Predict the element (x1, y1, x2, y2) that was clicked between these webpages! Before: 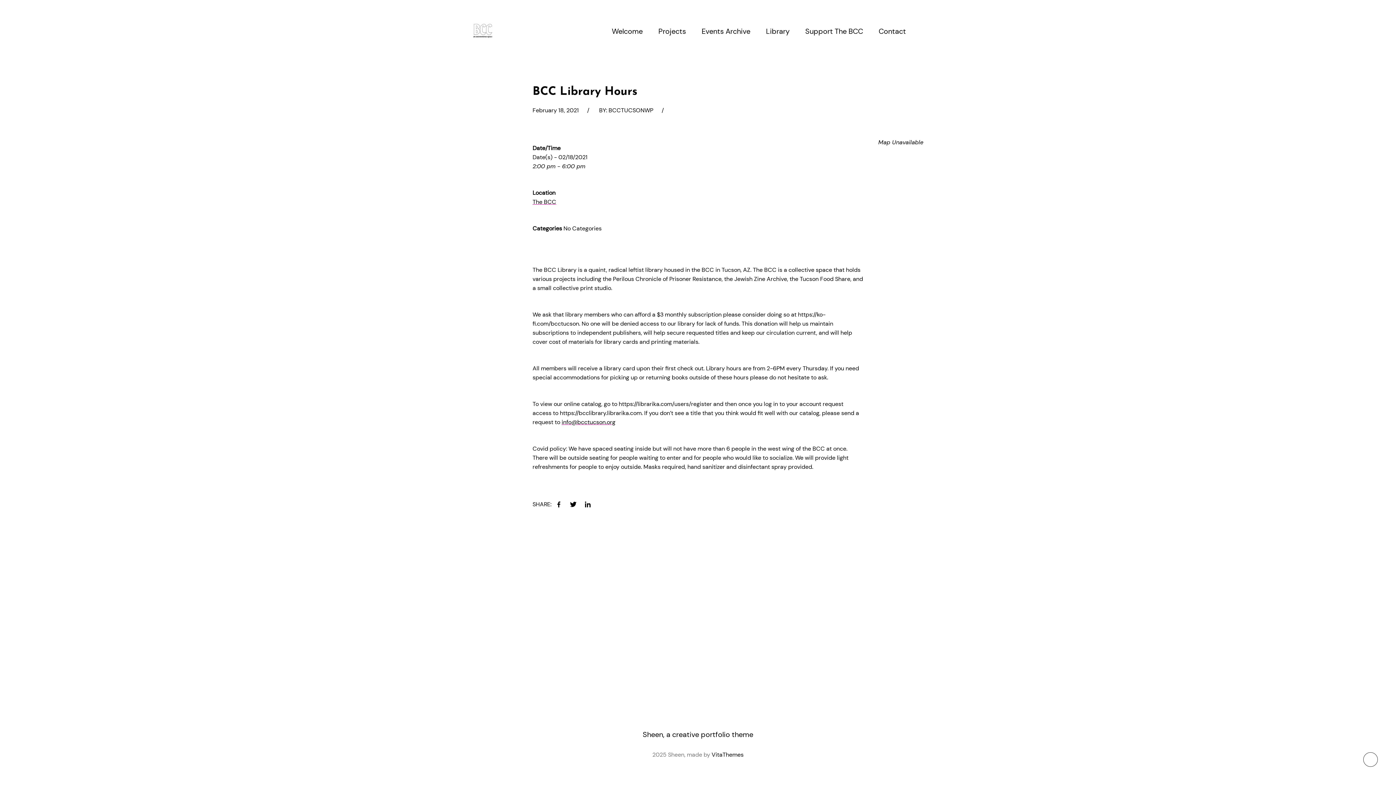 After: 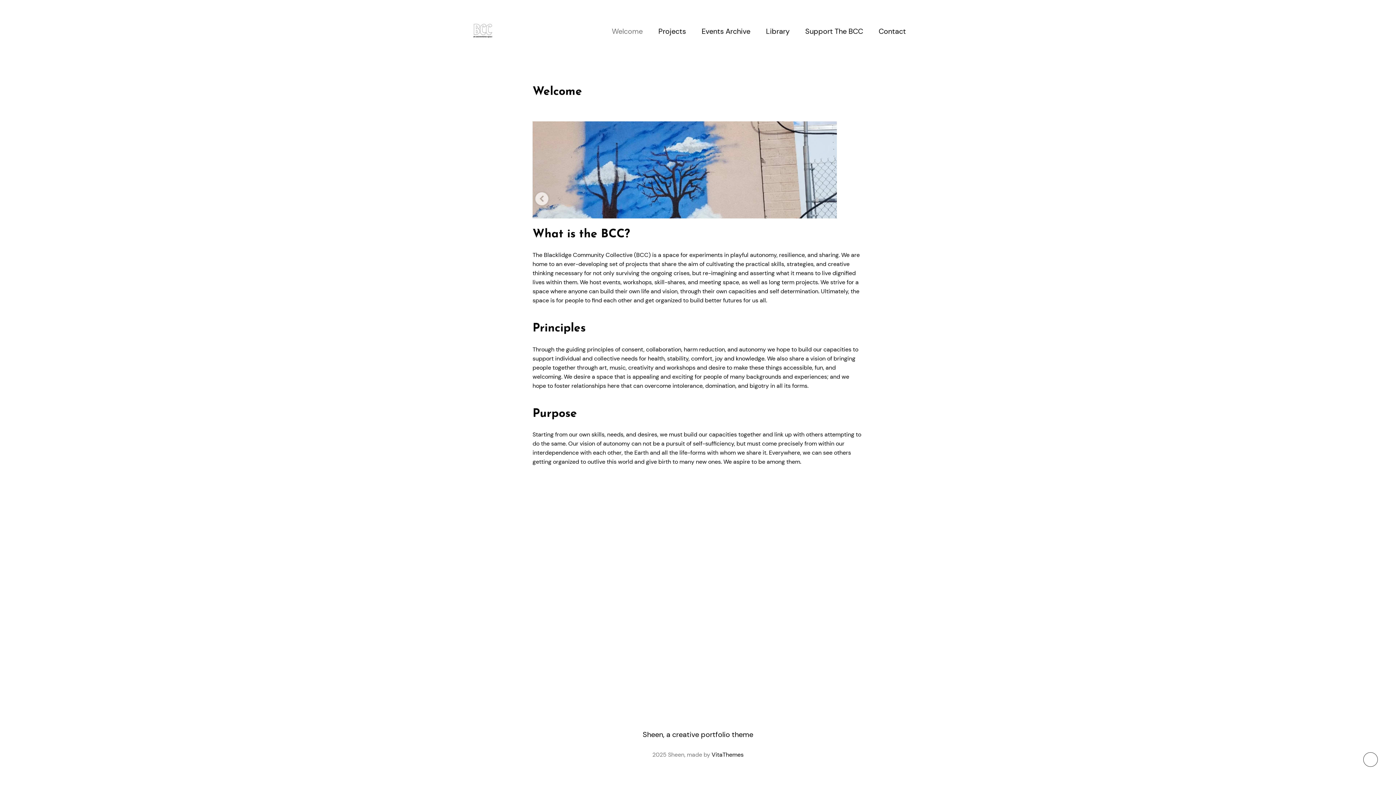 Action: bbox: (472, 22, 492, 40)